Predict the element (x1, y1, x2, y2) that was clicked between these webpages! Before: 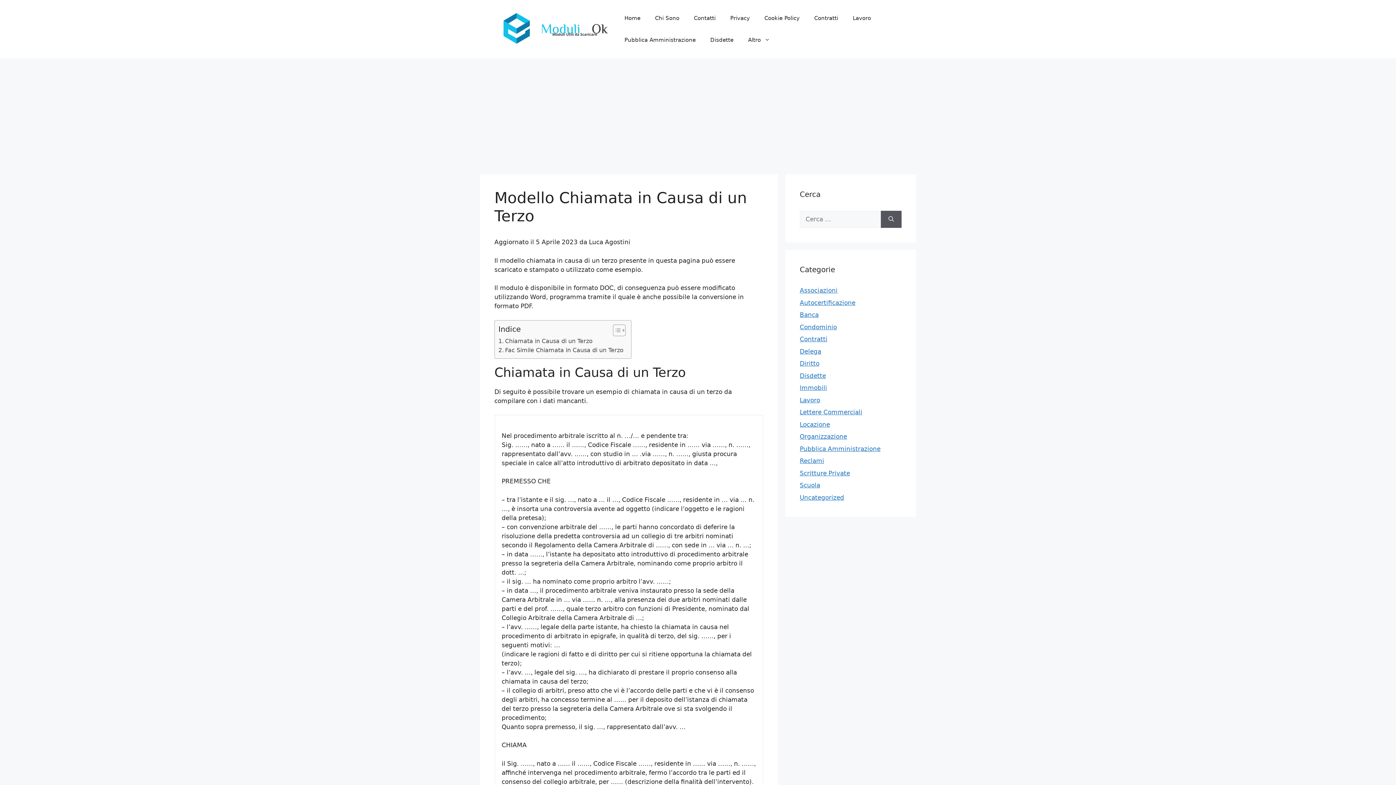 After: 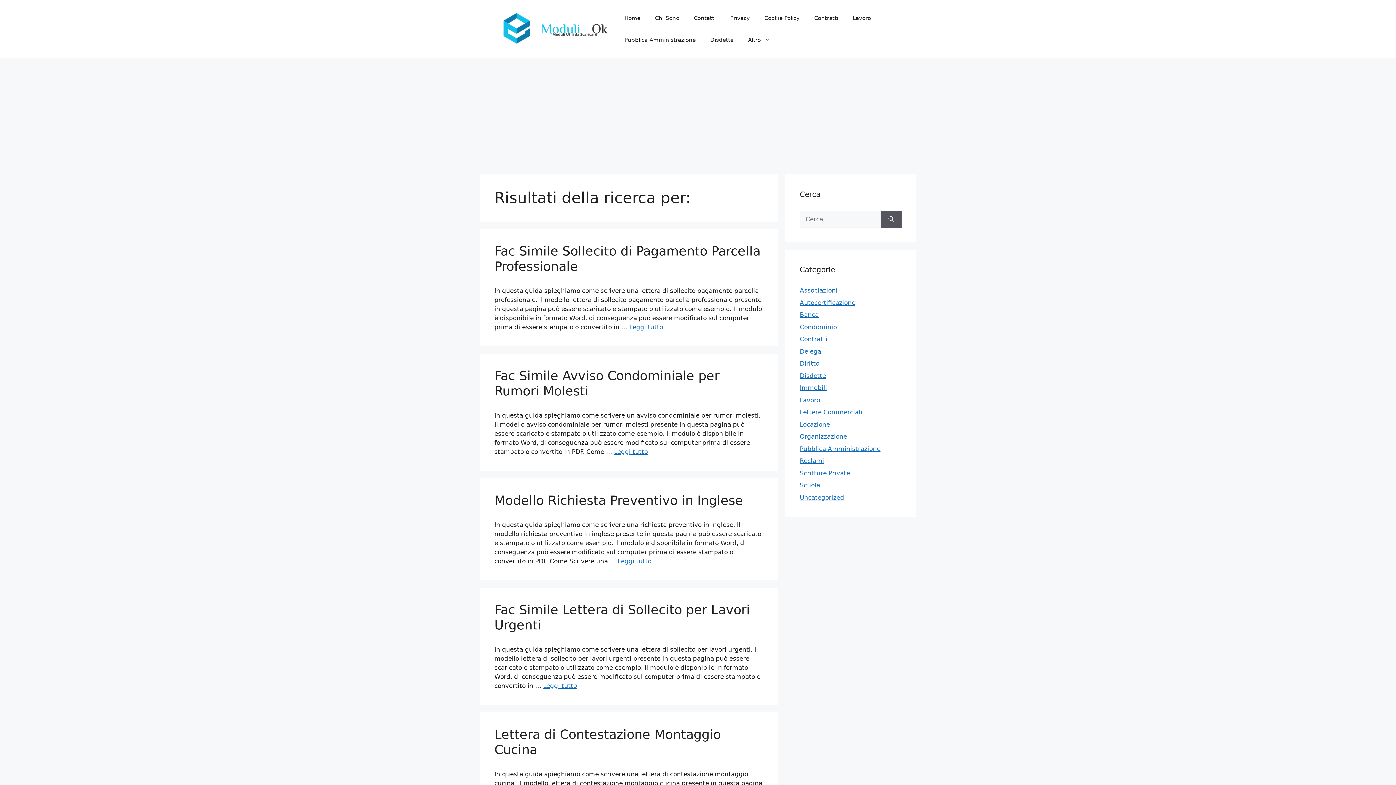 Action: label: Cerca bbox: (881, 210, 901, 228)